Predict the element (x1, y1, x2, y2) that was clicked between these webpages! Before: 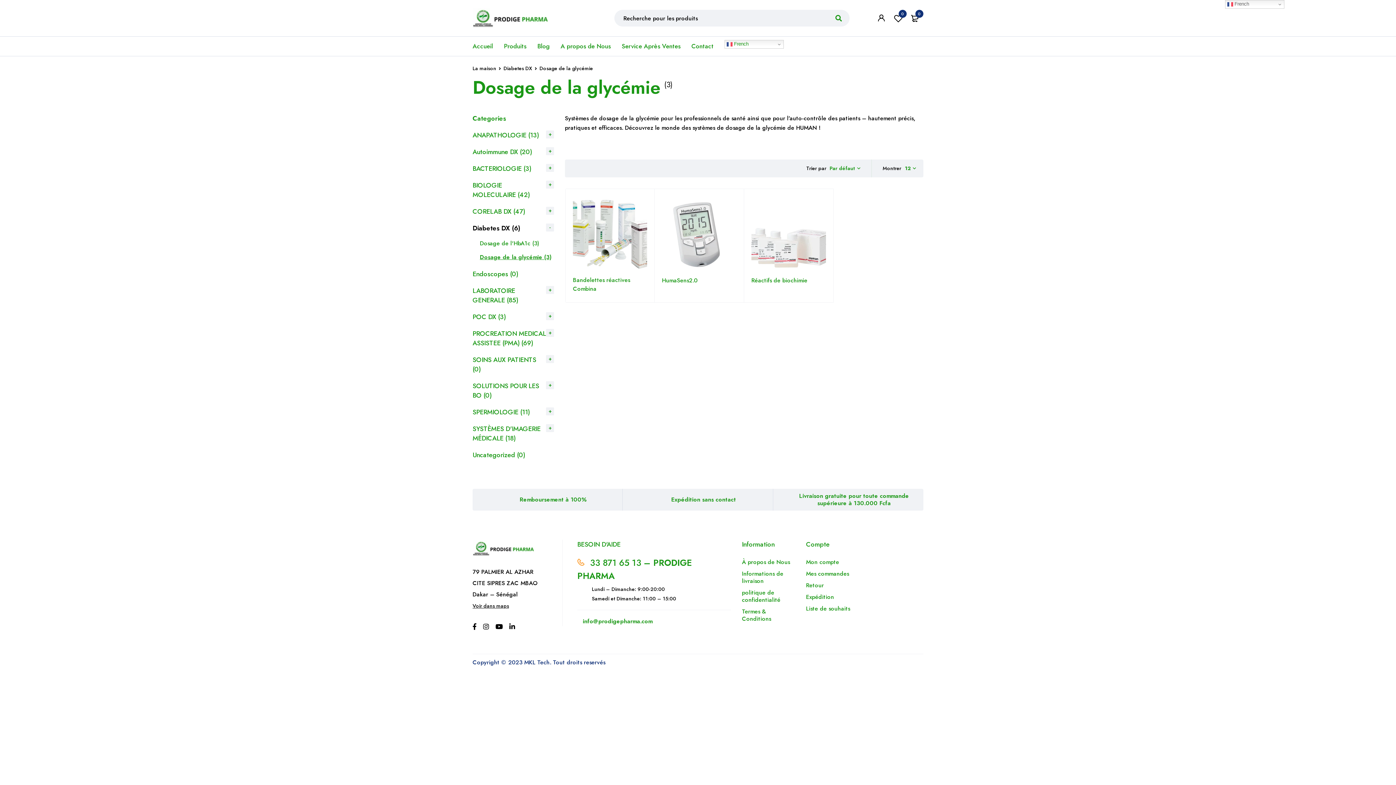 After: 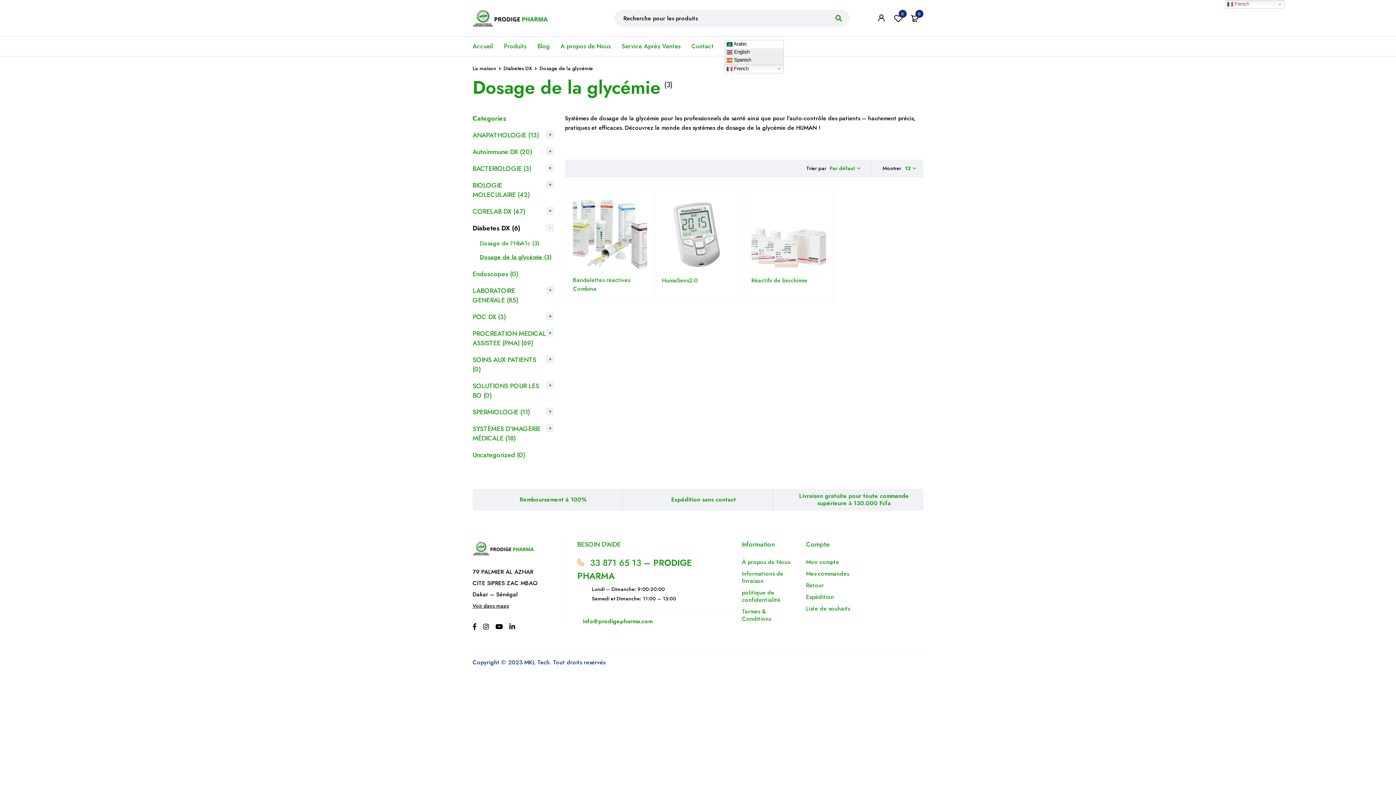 Action: bbox: (724, 40, 784, 48) label:  French